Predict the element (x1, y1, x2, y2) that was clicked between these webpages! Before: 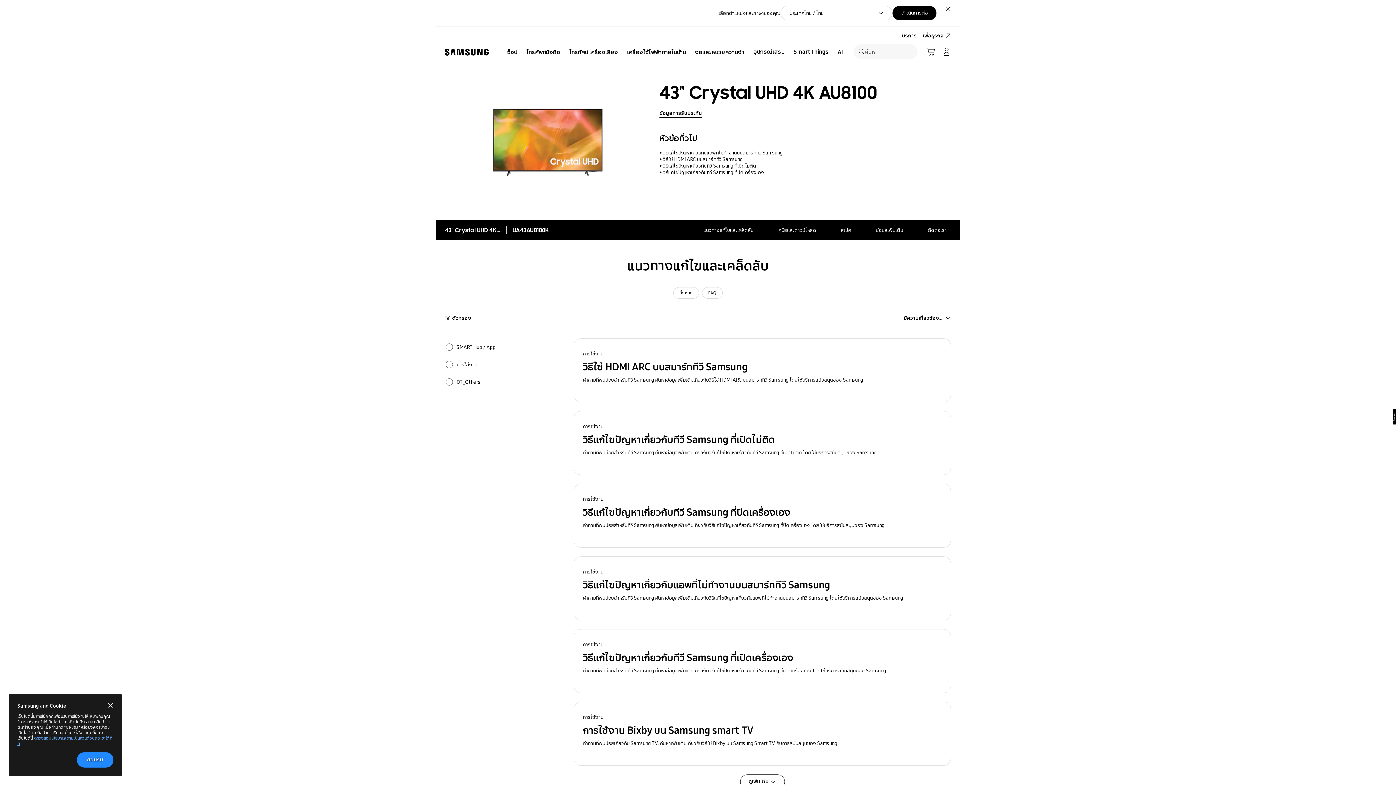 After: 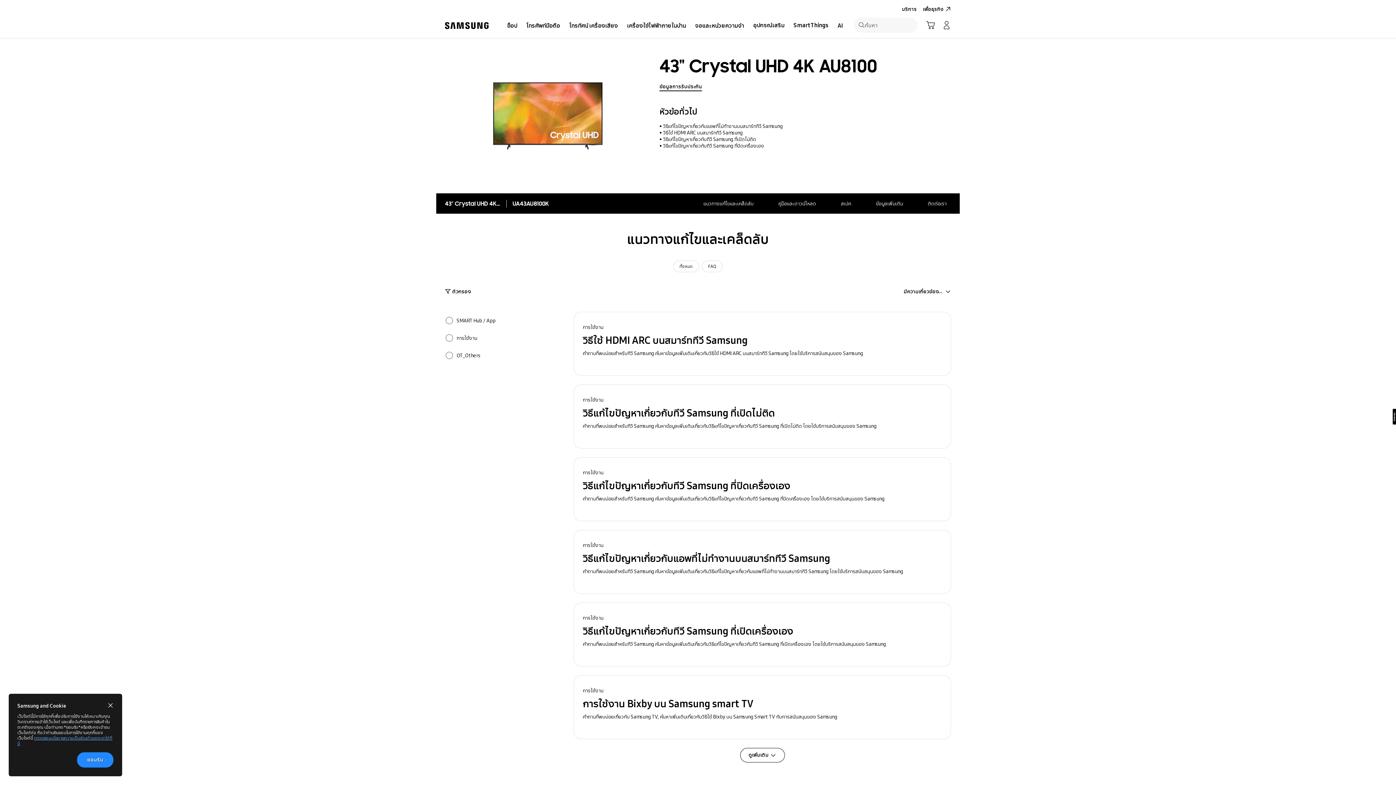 Action: bbox: (942, 2, 954, 14) label: ปิด